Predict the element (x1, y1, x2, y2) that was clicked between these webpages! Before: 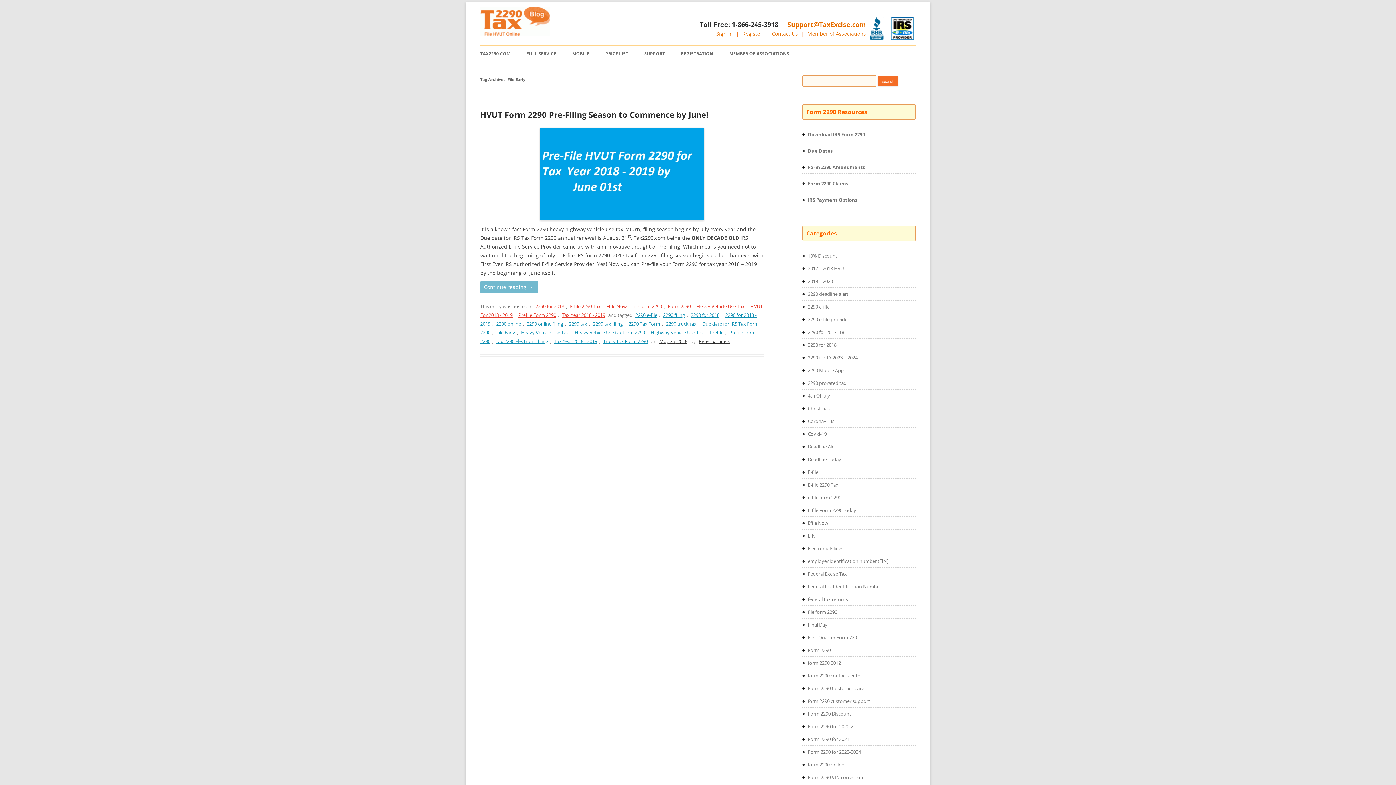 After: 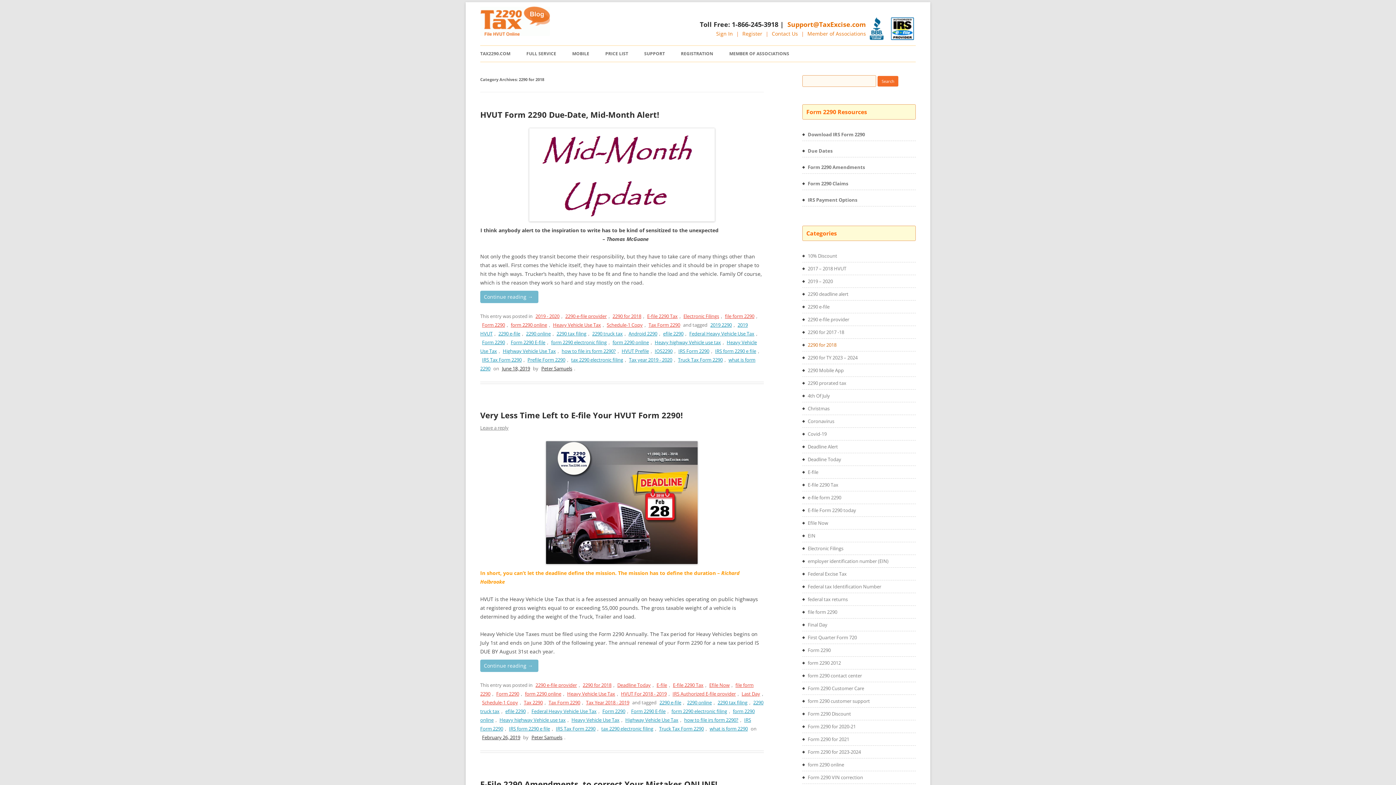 Action: label: 2290 for 2018 bbox: (535, 303, 564, 309)